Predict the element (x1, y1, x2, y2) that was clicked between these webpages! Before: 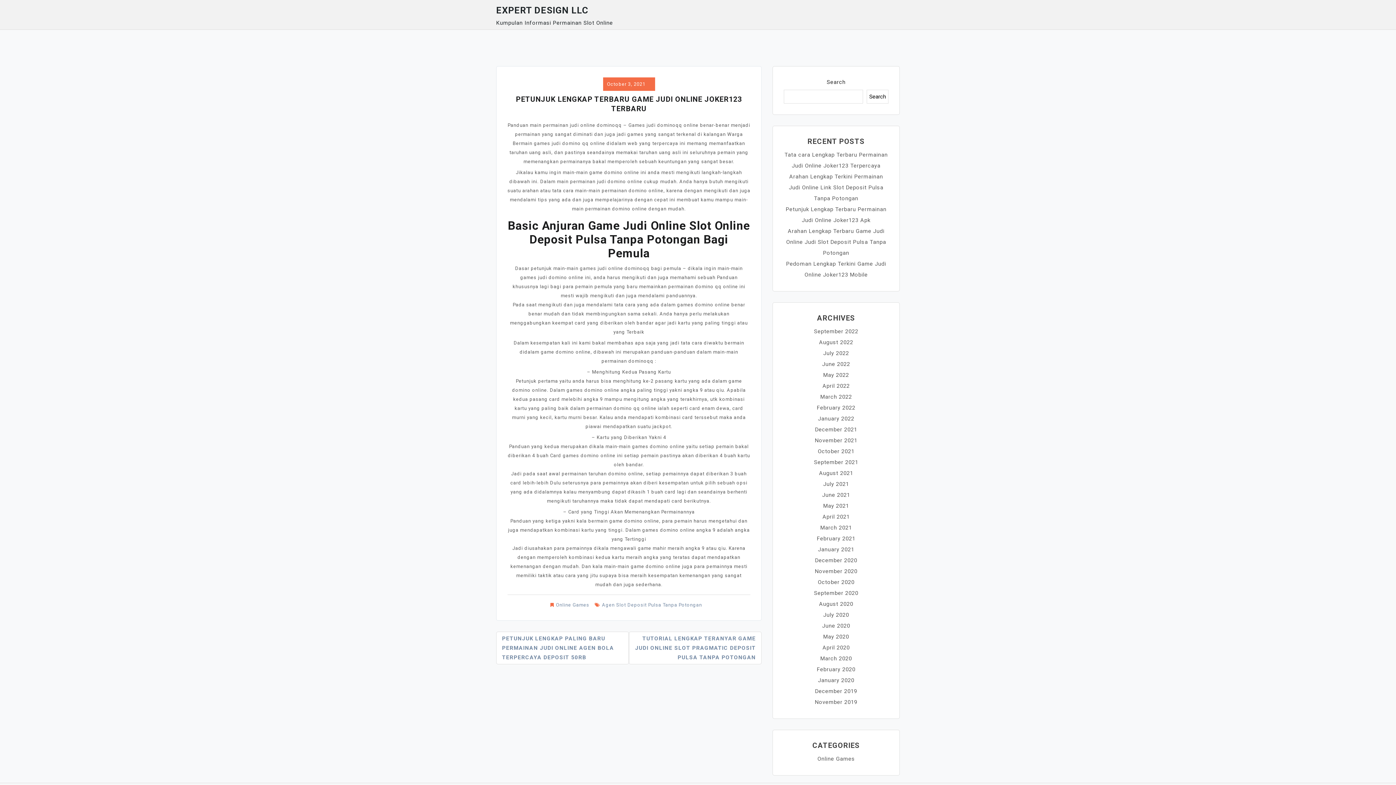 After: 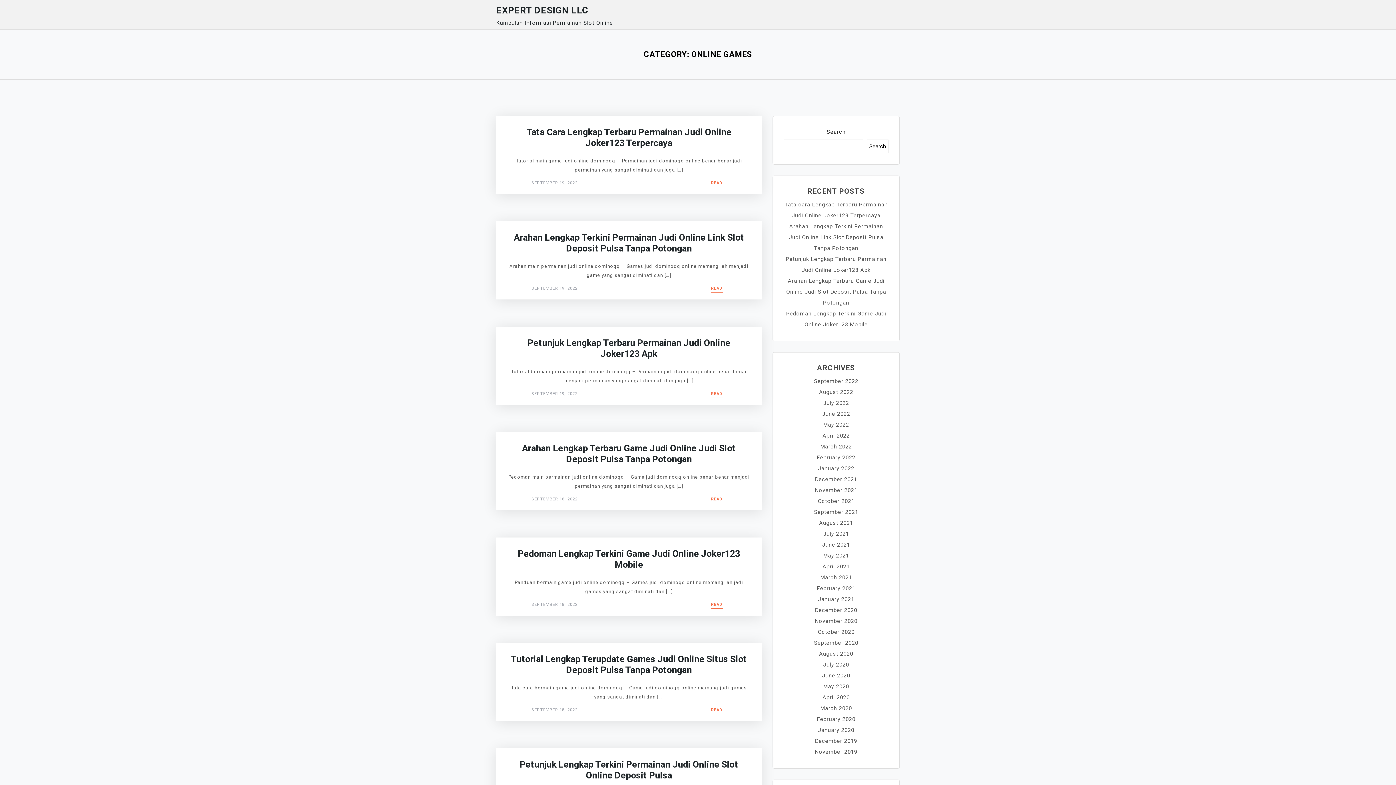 Action: bbox: (556, 602, 589, 607) label: Online Games